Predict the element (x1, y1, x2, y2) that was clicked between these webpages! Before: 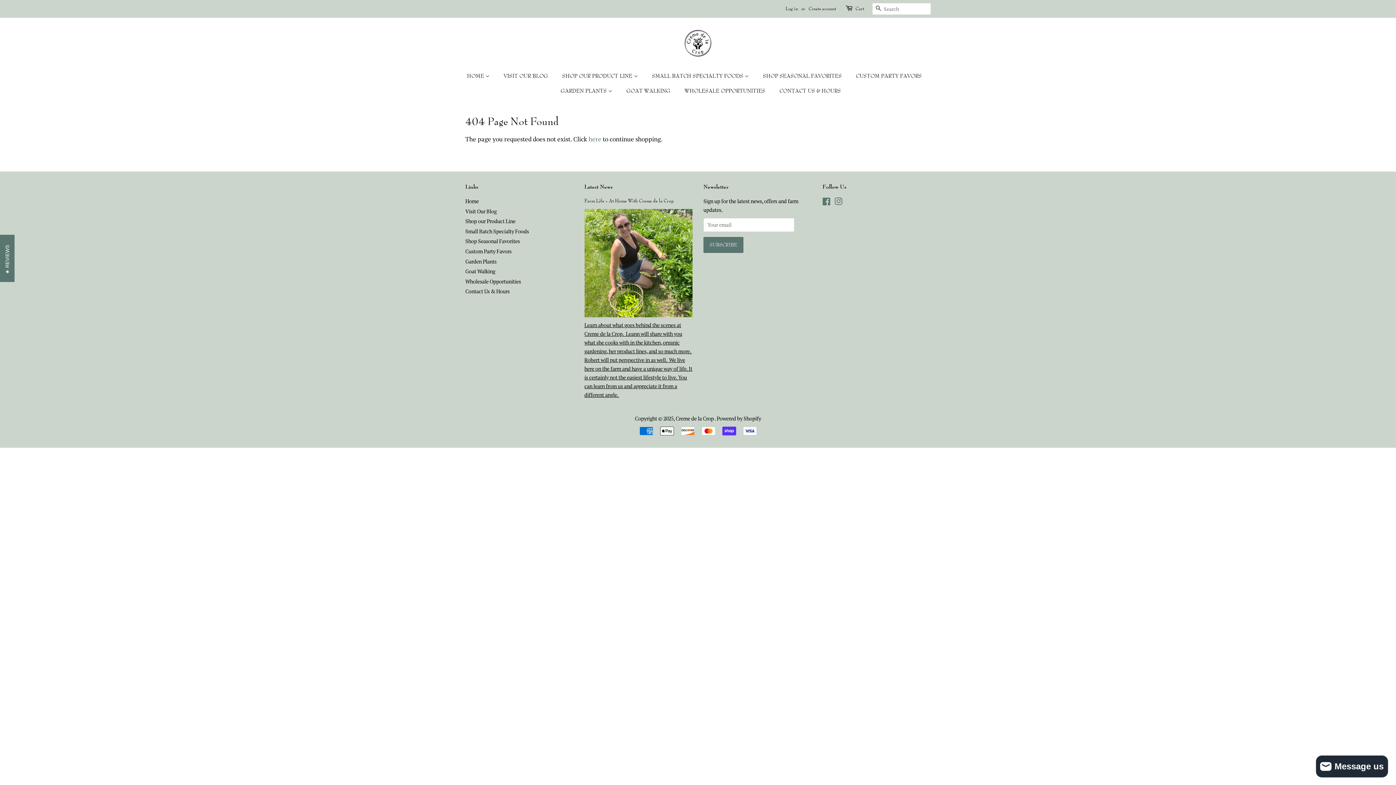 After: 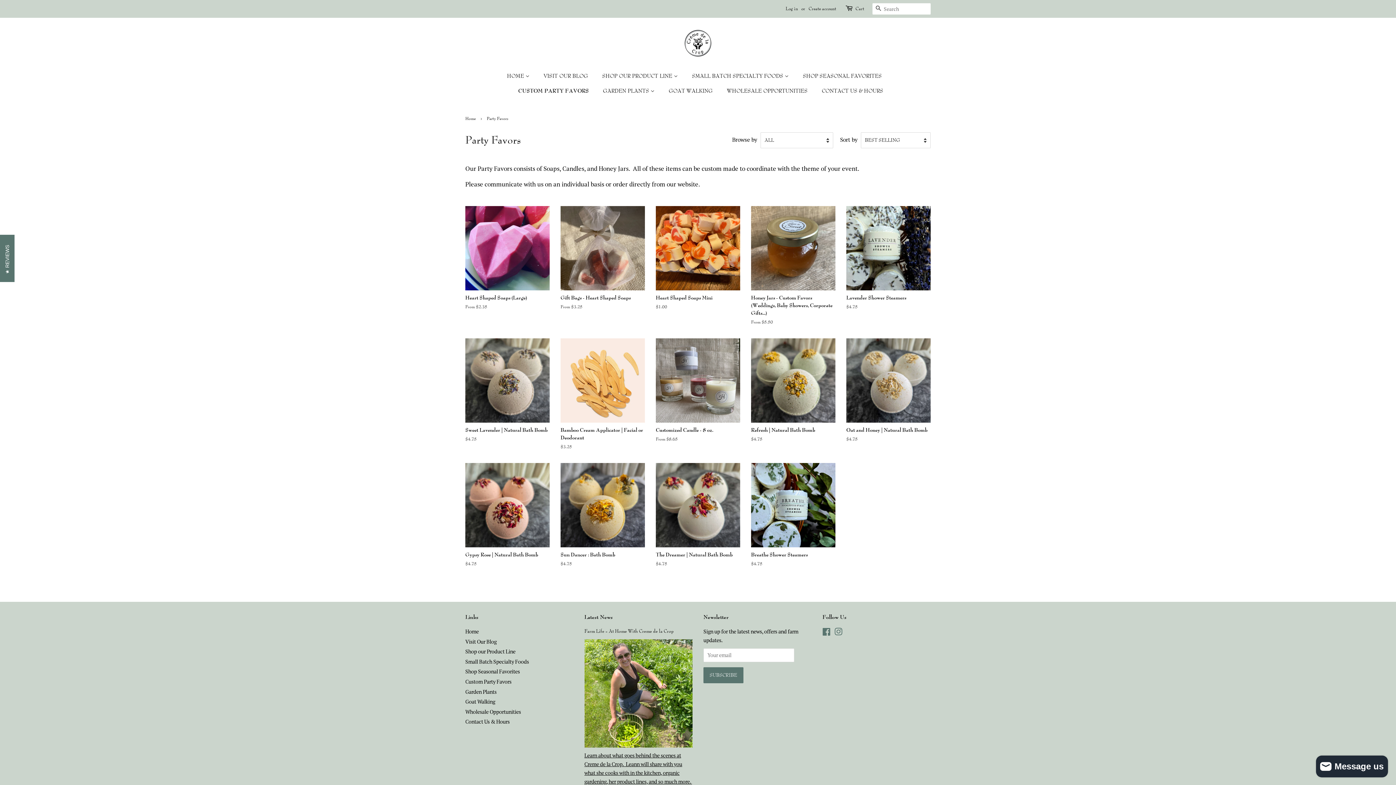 Action: bbox: (850, 68, 929, 83) label: CUSTOM PARTY FAVORS